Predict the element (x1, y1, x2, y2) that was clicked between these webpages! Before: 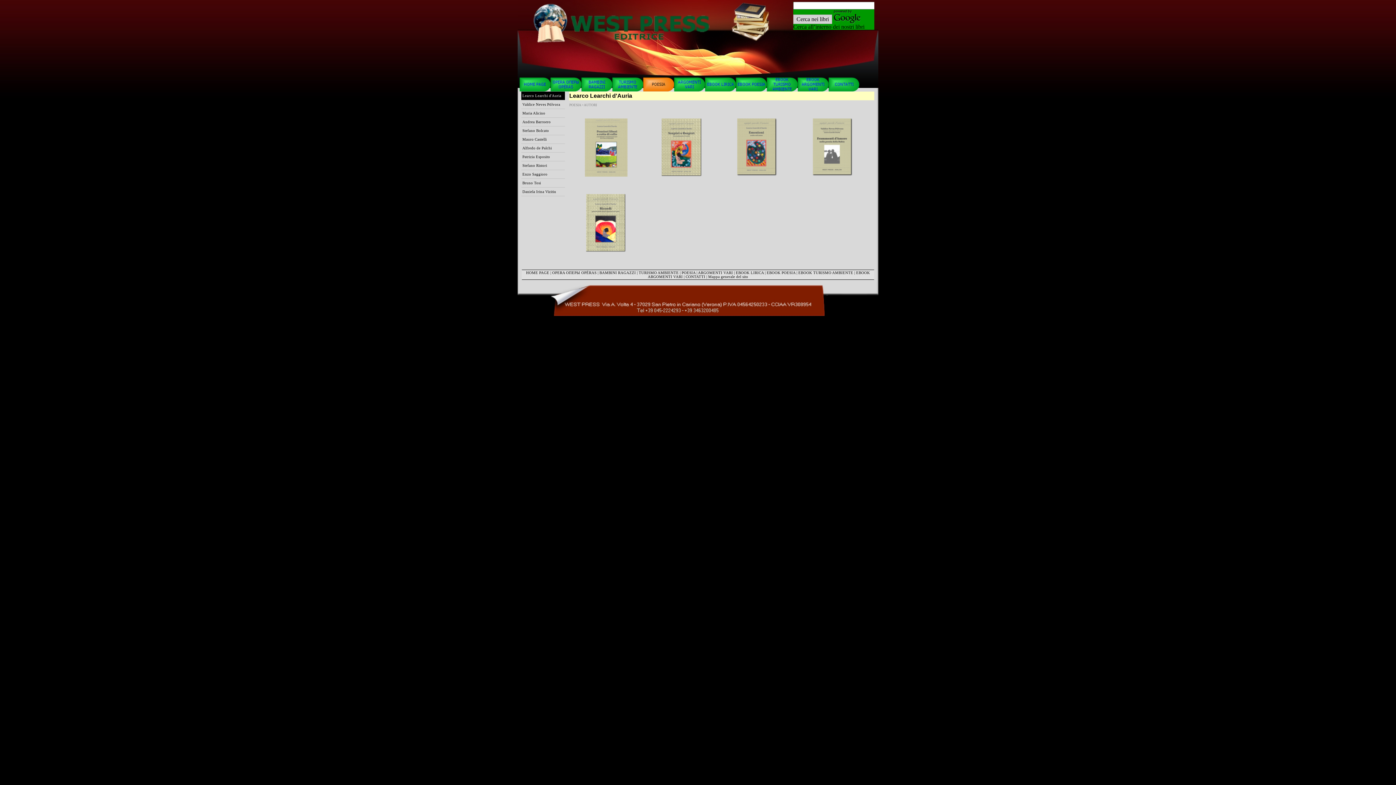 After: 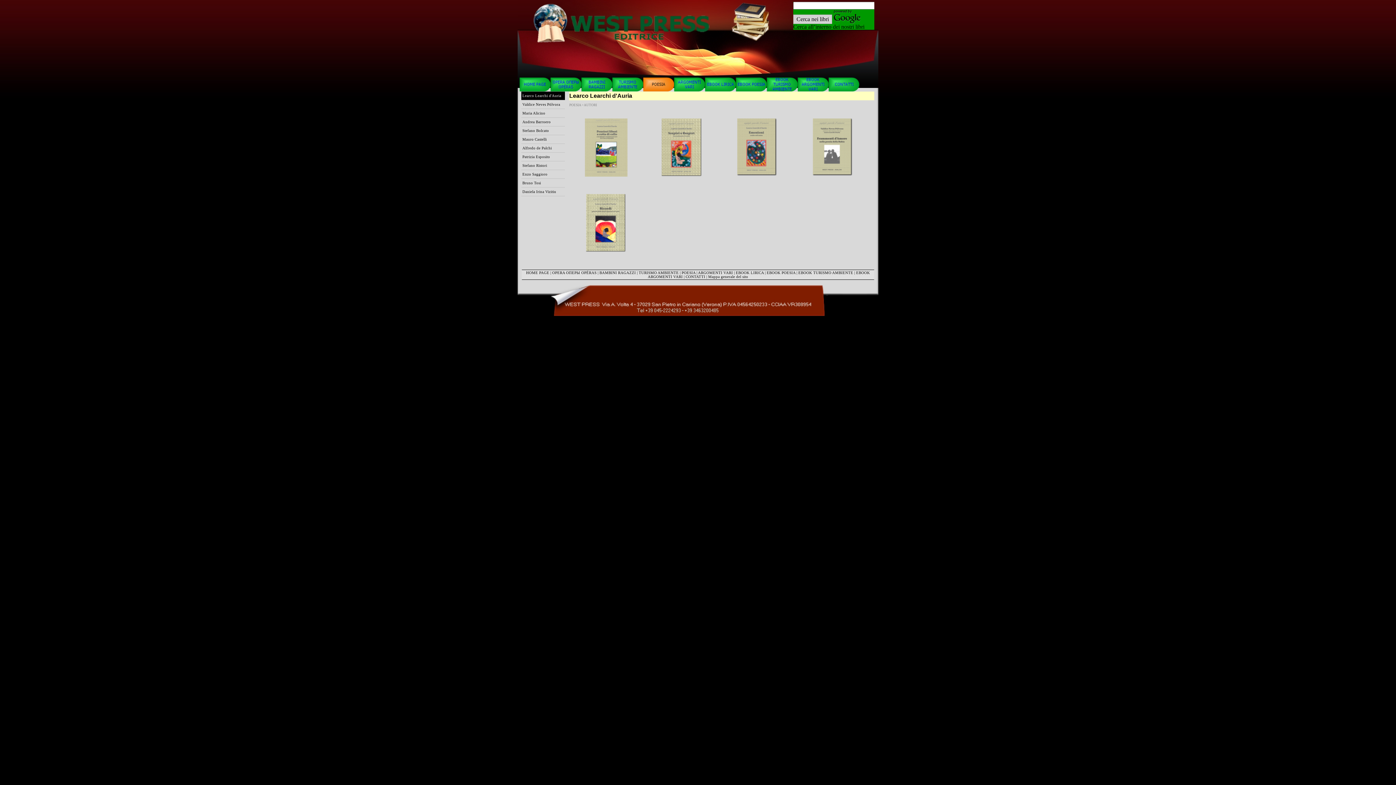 Action: bbox: (521, 91, 565, 100) label: 	Learco Learchi d'Auria